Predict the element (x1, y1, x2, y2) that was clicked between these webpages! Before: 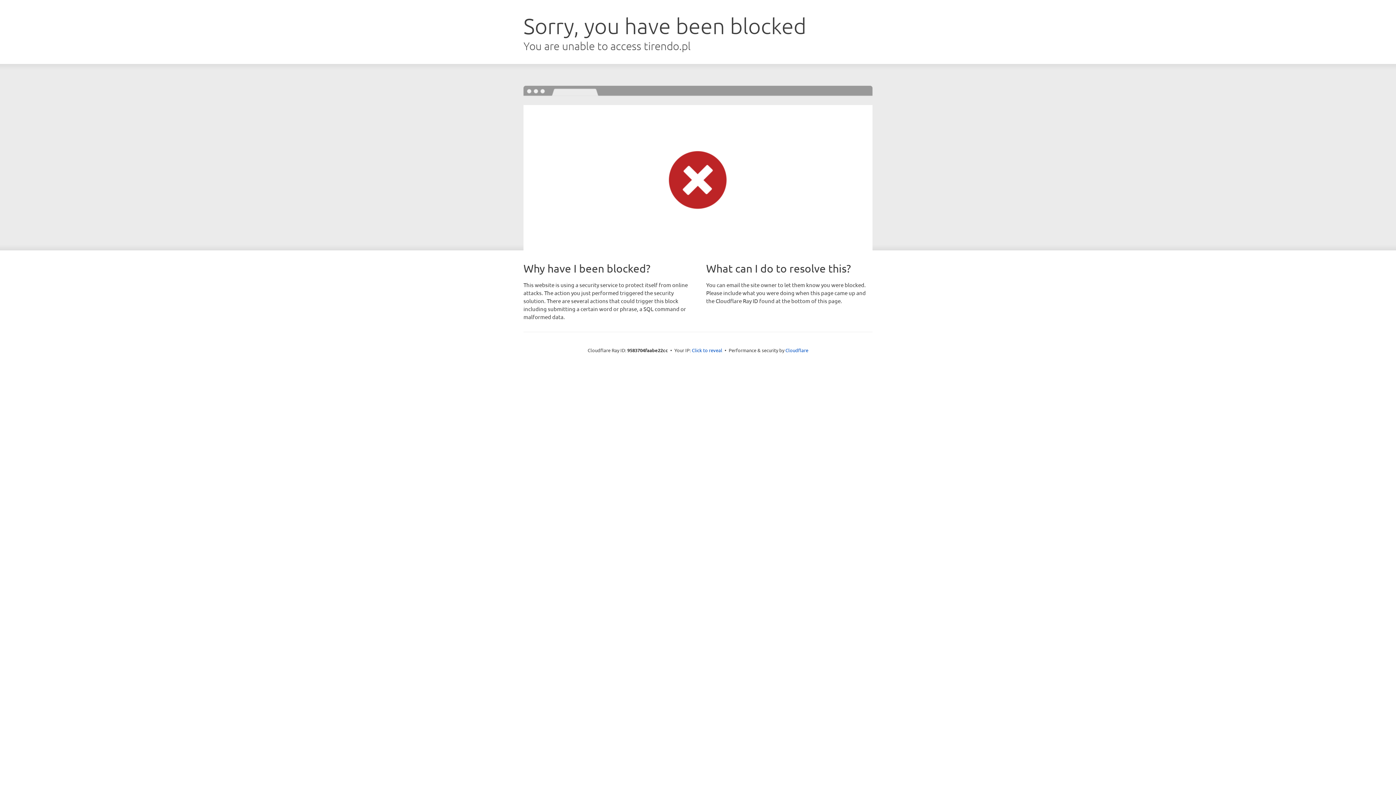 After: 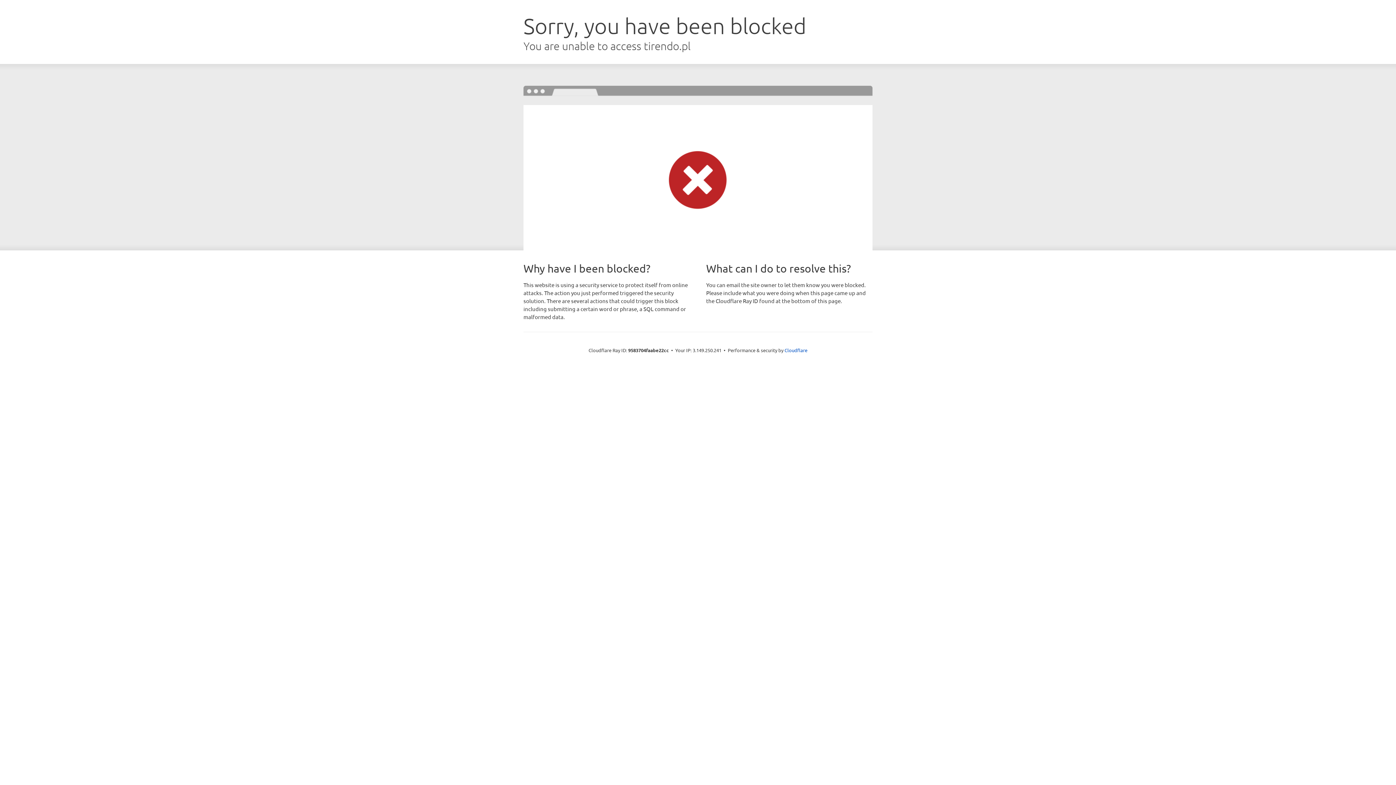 Action: label: Click to reveal bbox: (692, 346, 722, 353)